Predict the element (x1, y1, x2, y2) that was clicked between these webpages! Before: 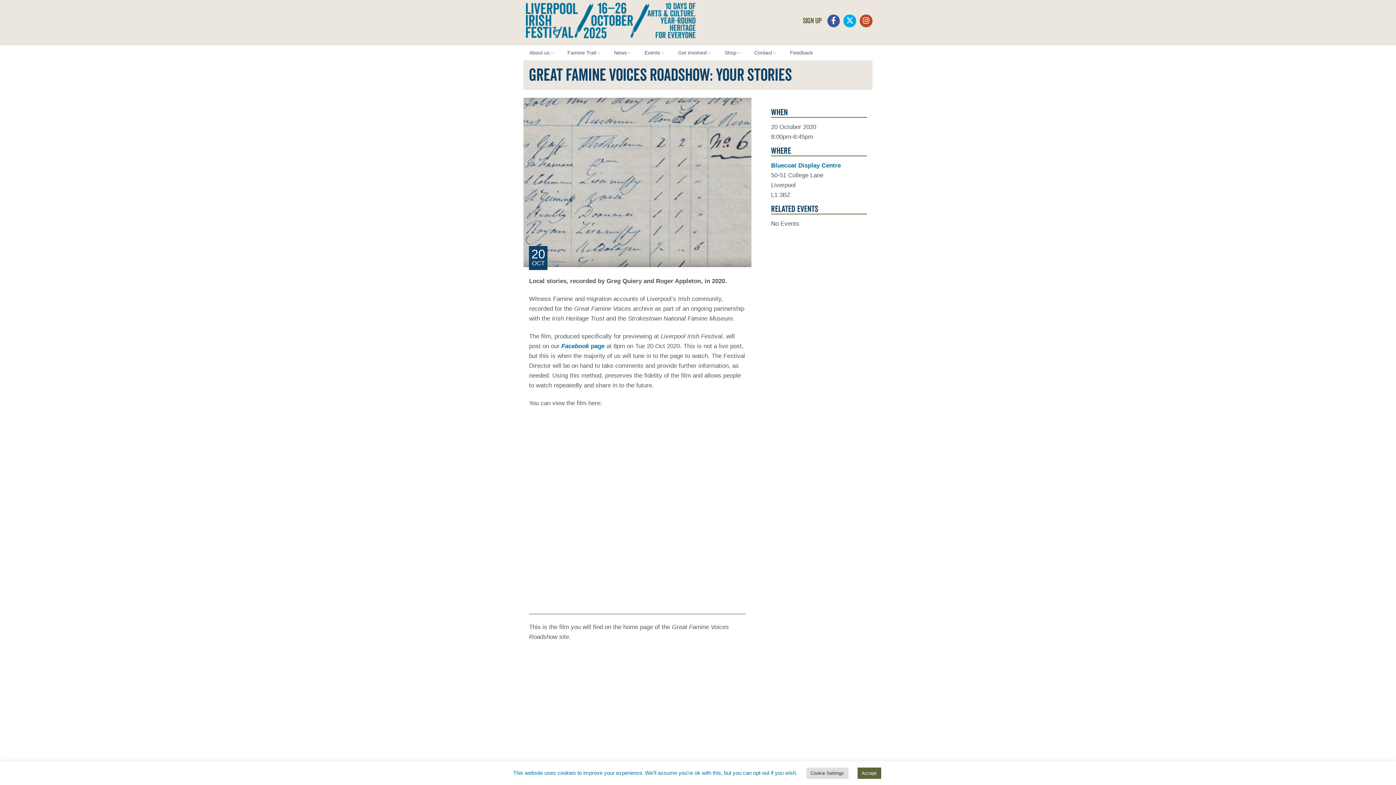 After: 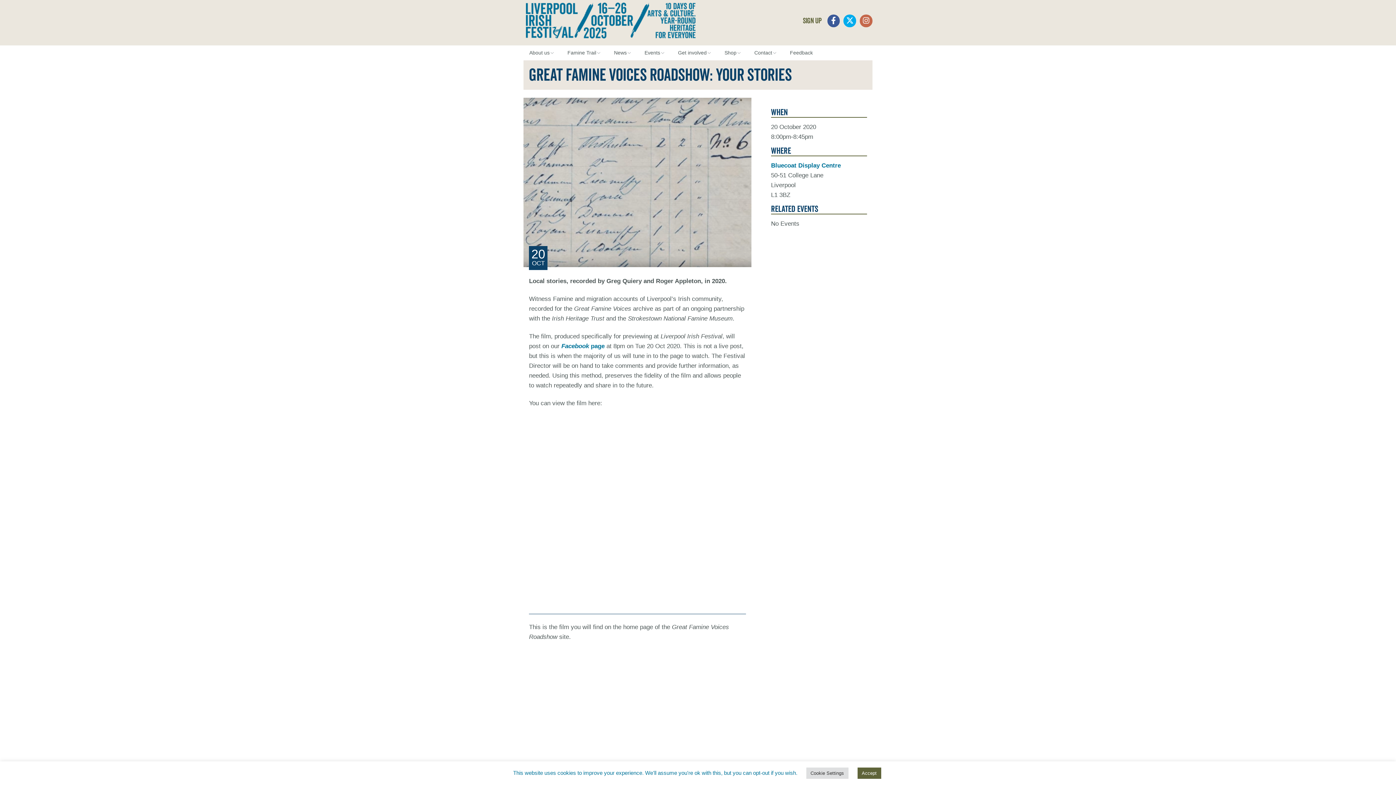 Action: bbox: (860, 14, 872, 27)